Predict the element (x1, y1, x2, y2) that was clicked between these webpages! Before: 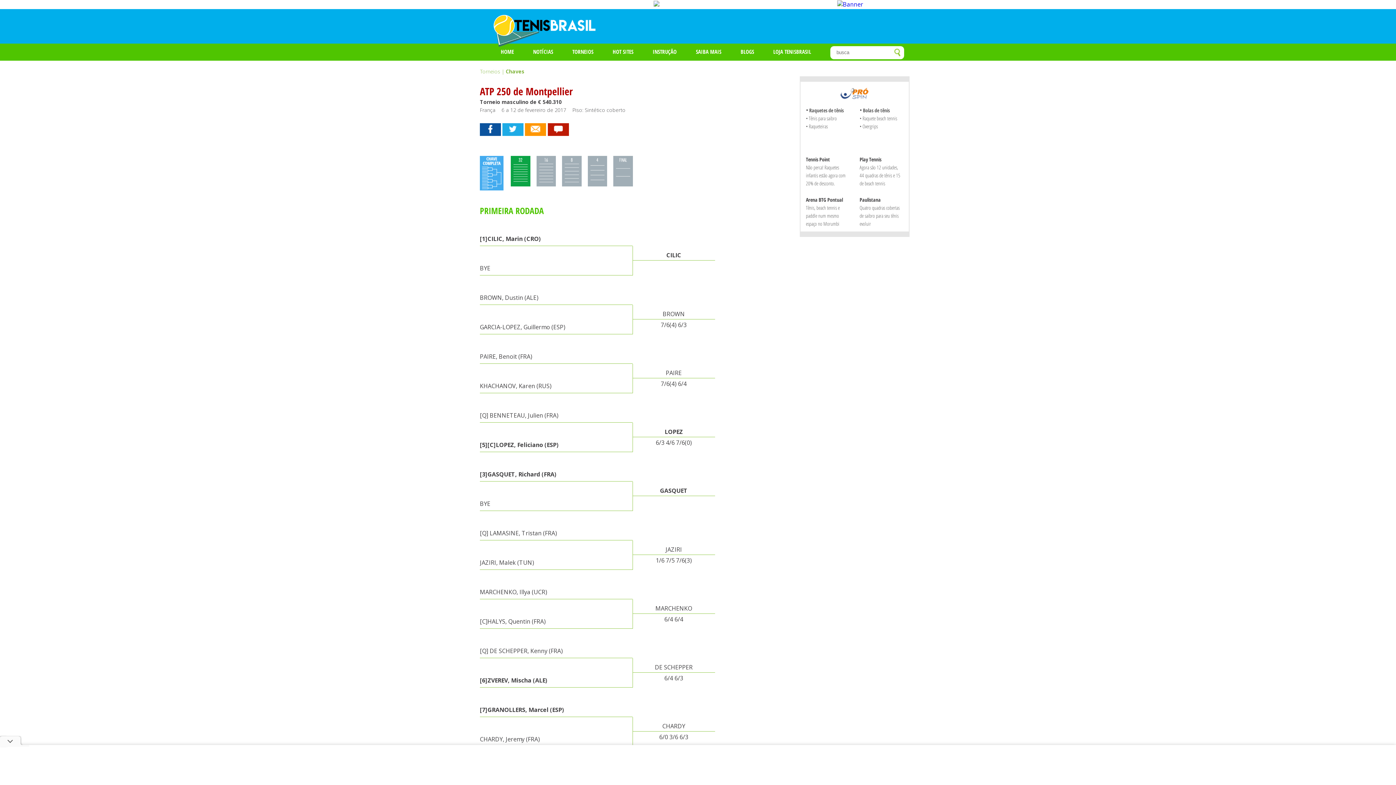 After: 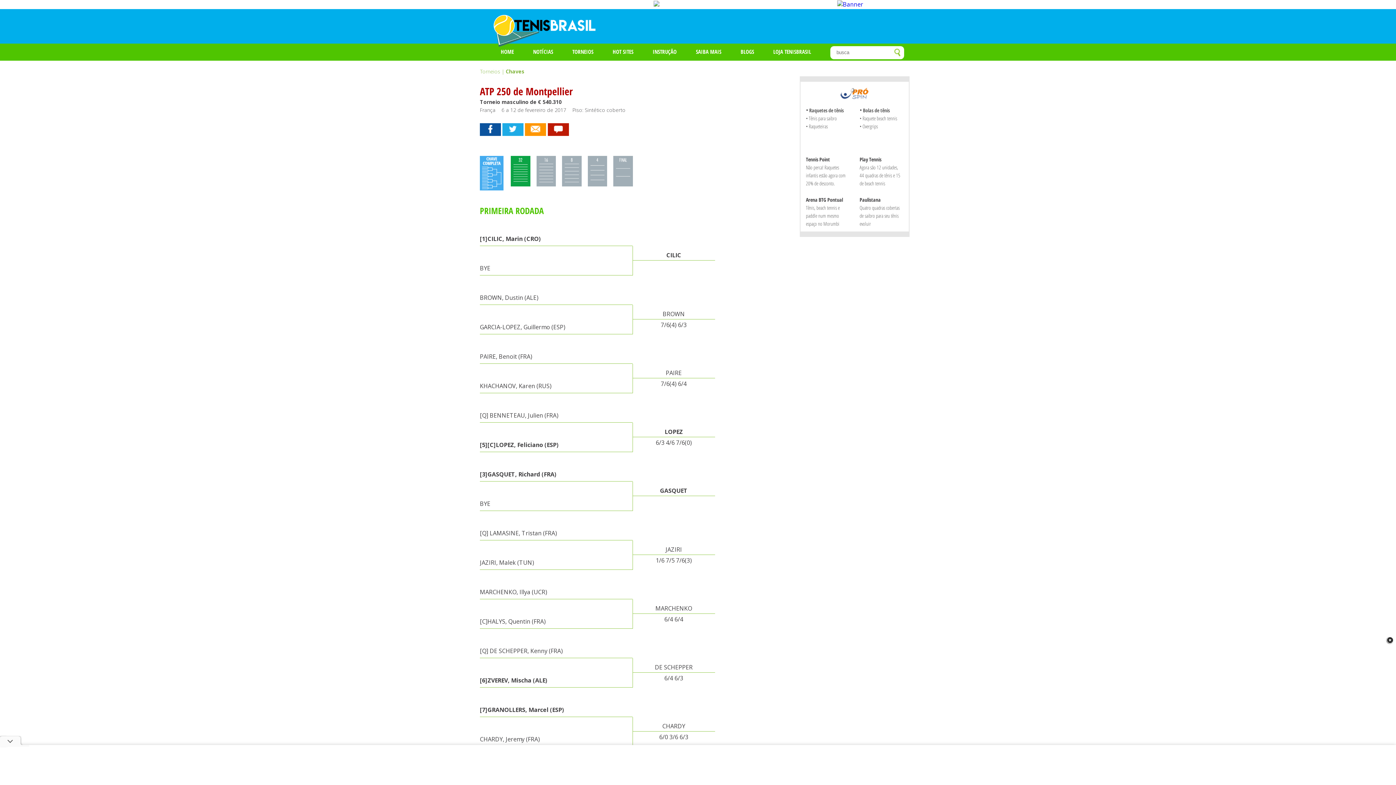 Action: label: Raquetes de tênis bbox: (809, 106, 843, 114)